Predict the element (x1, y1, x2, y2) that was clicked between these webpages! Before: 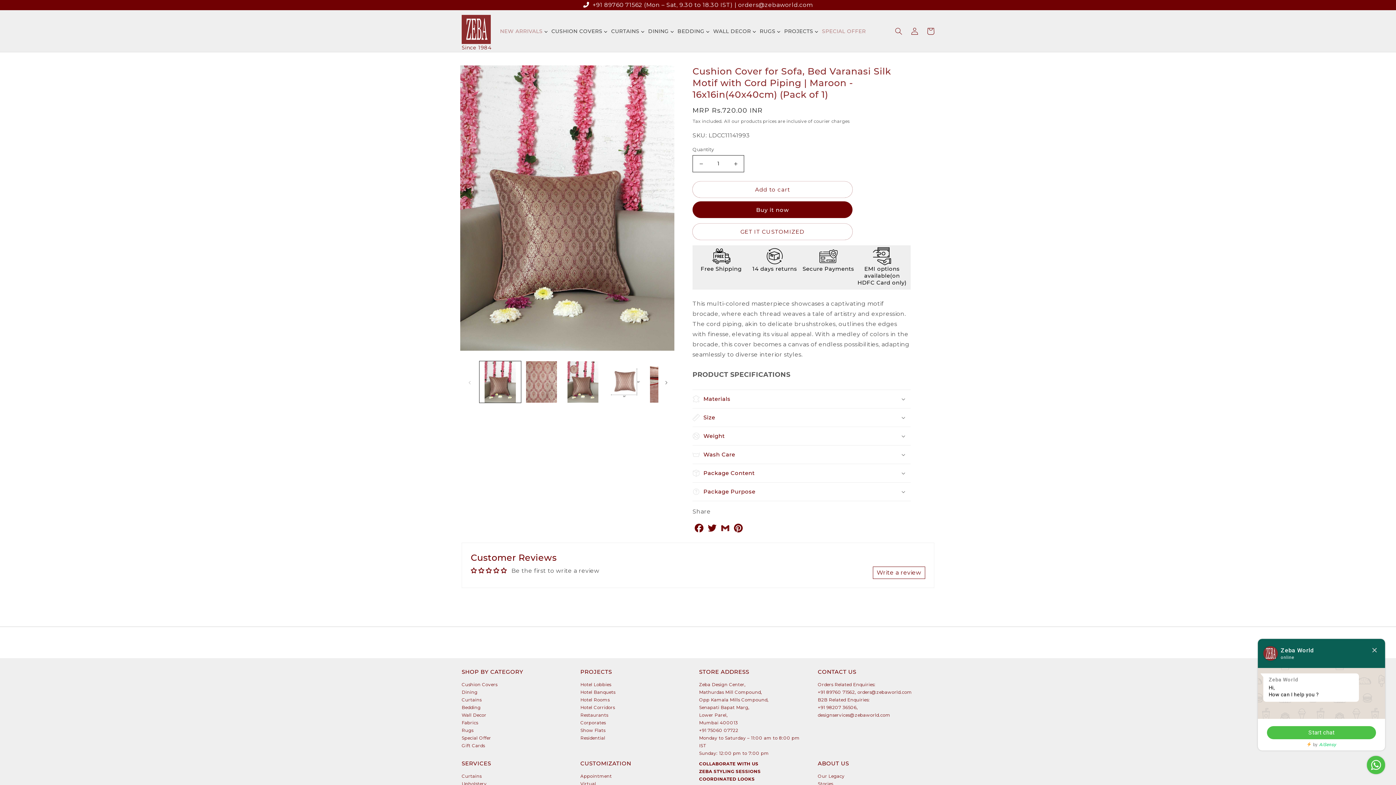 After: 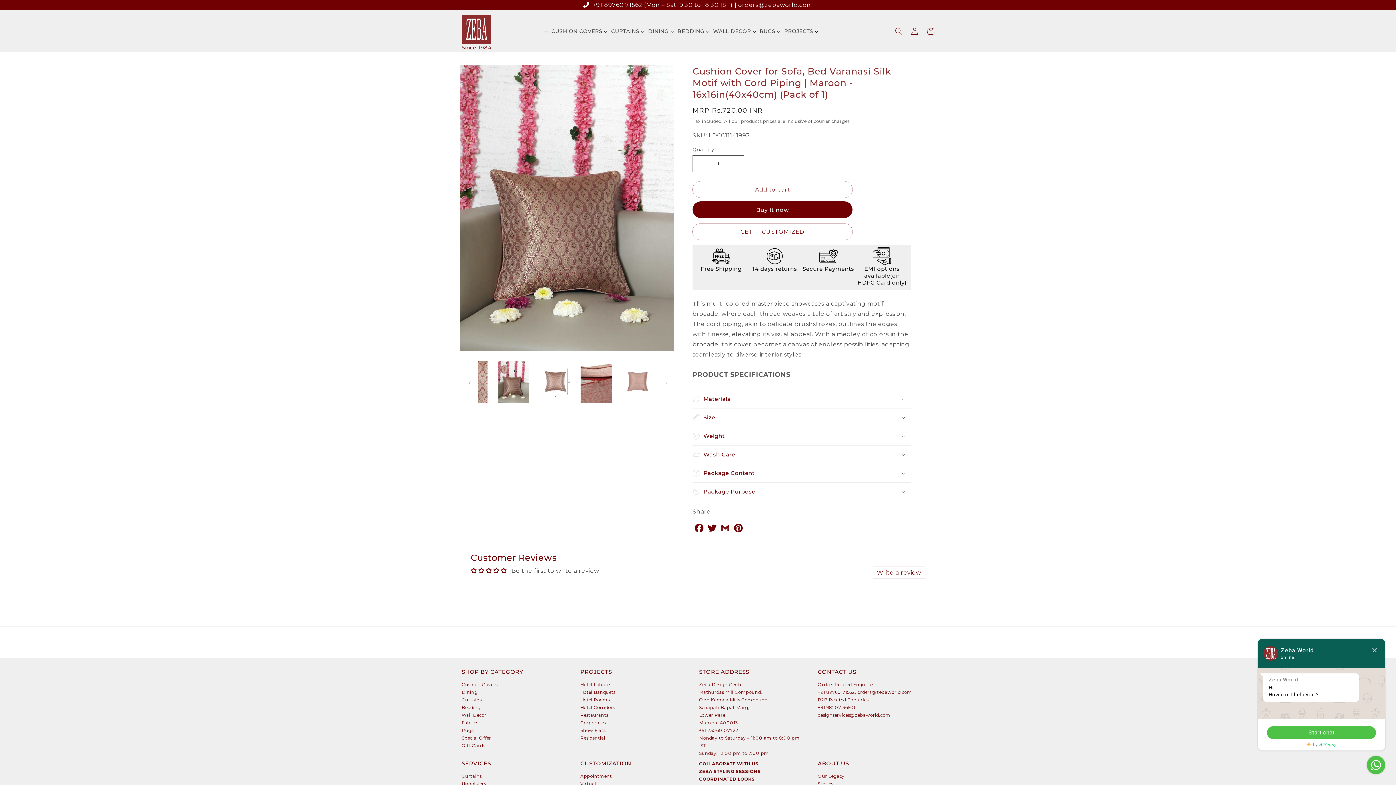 Action: bbox: (658, 374, 674, 390) label: Slide right